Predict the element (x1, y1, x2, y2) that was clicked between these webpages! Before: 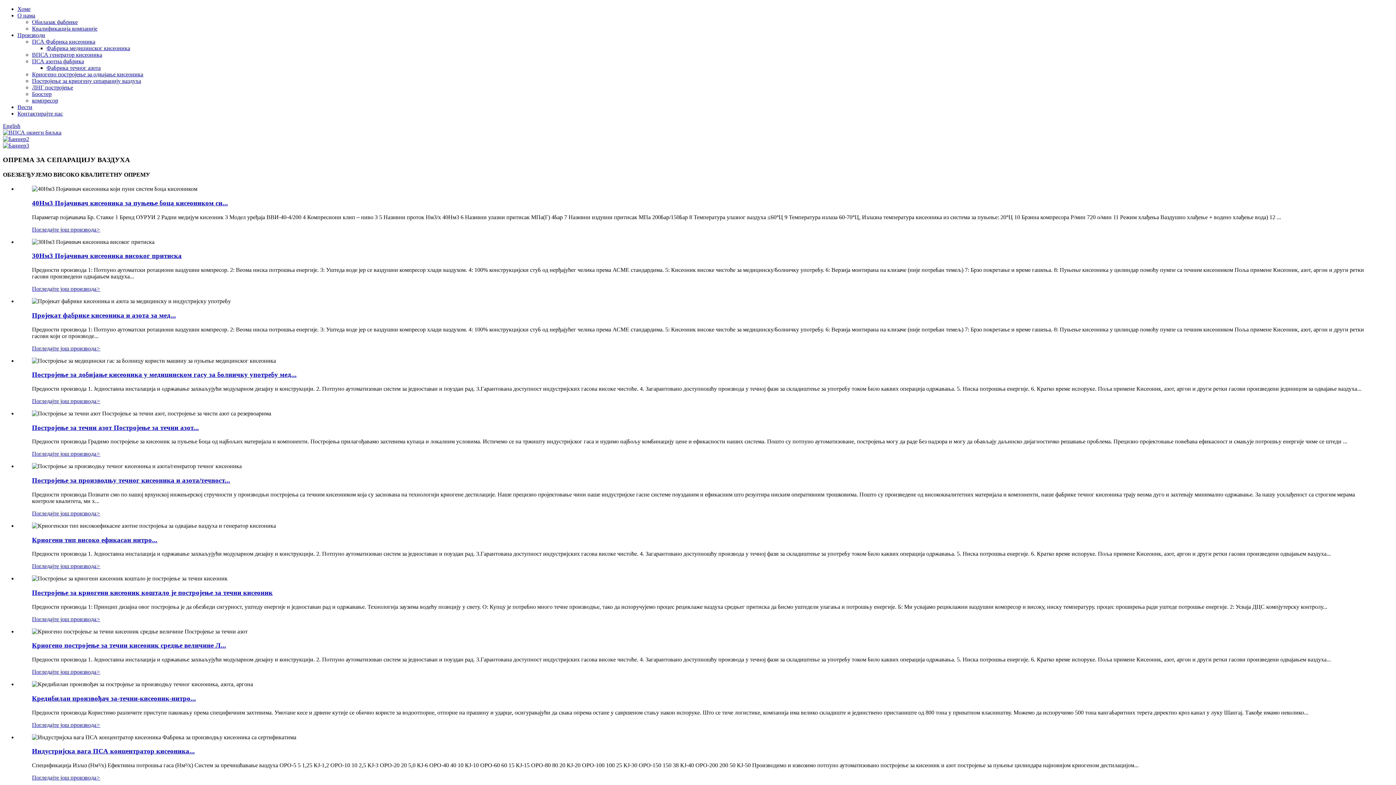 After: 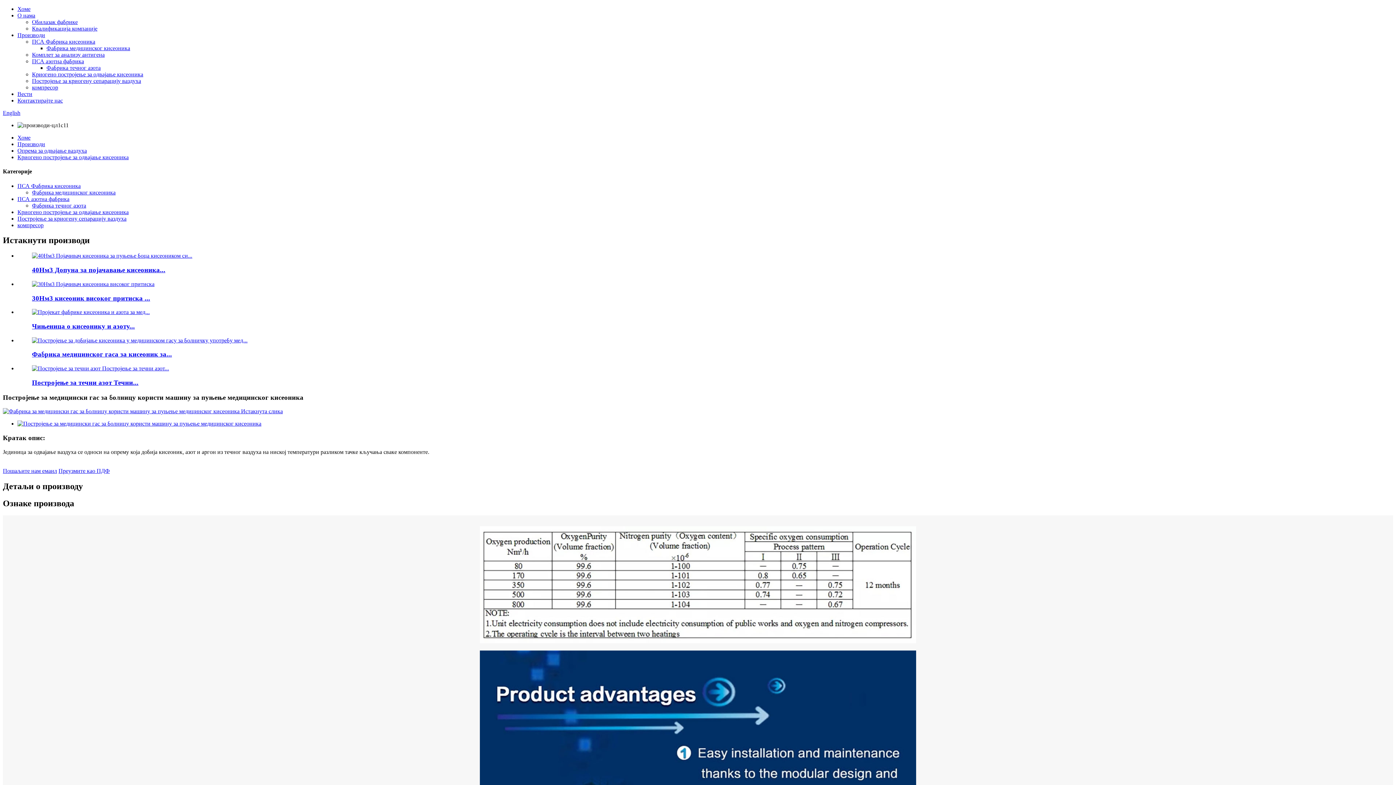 Action: bbox: (32, 371, 296, 378) label: Постројење за добијање кисеоника у медицинском гасу за болничку употребу мед...